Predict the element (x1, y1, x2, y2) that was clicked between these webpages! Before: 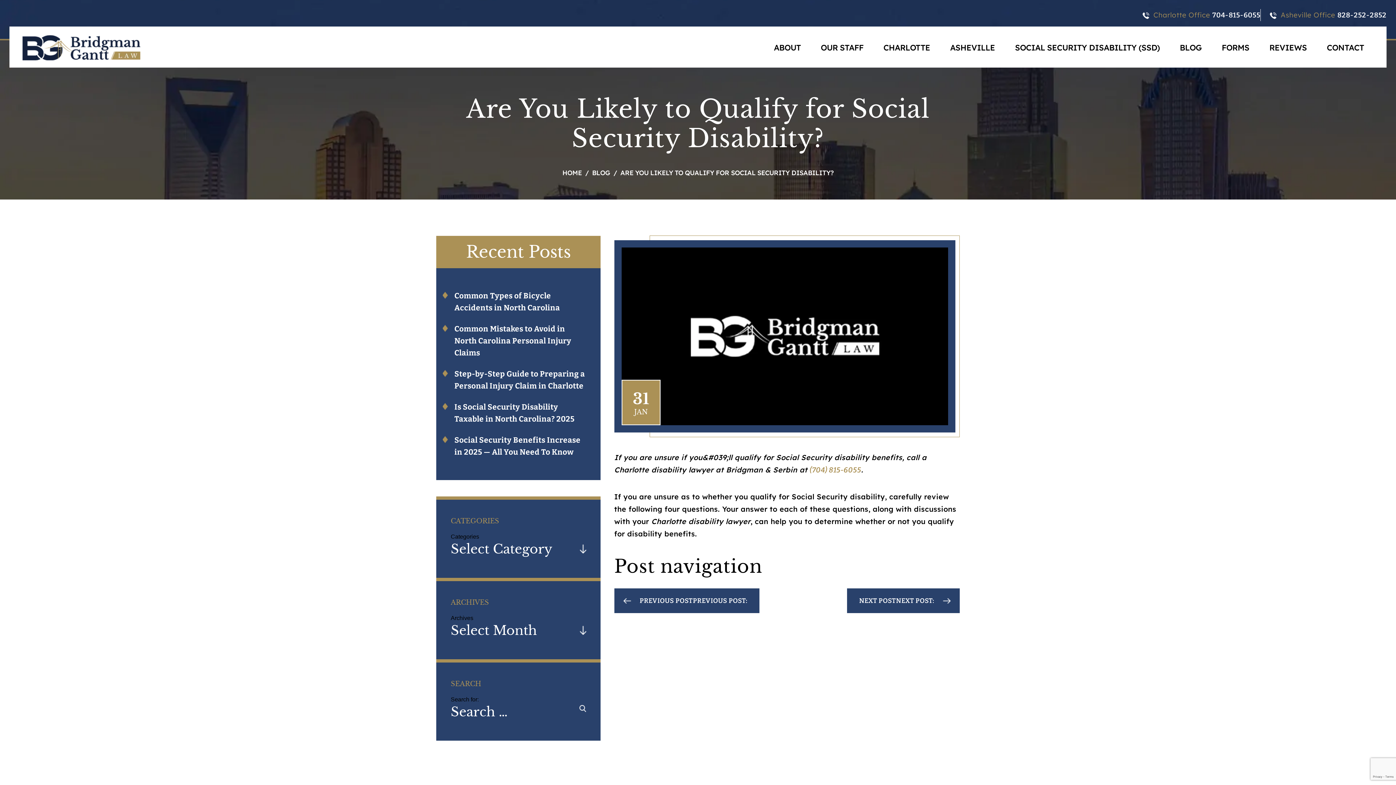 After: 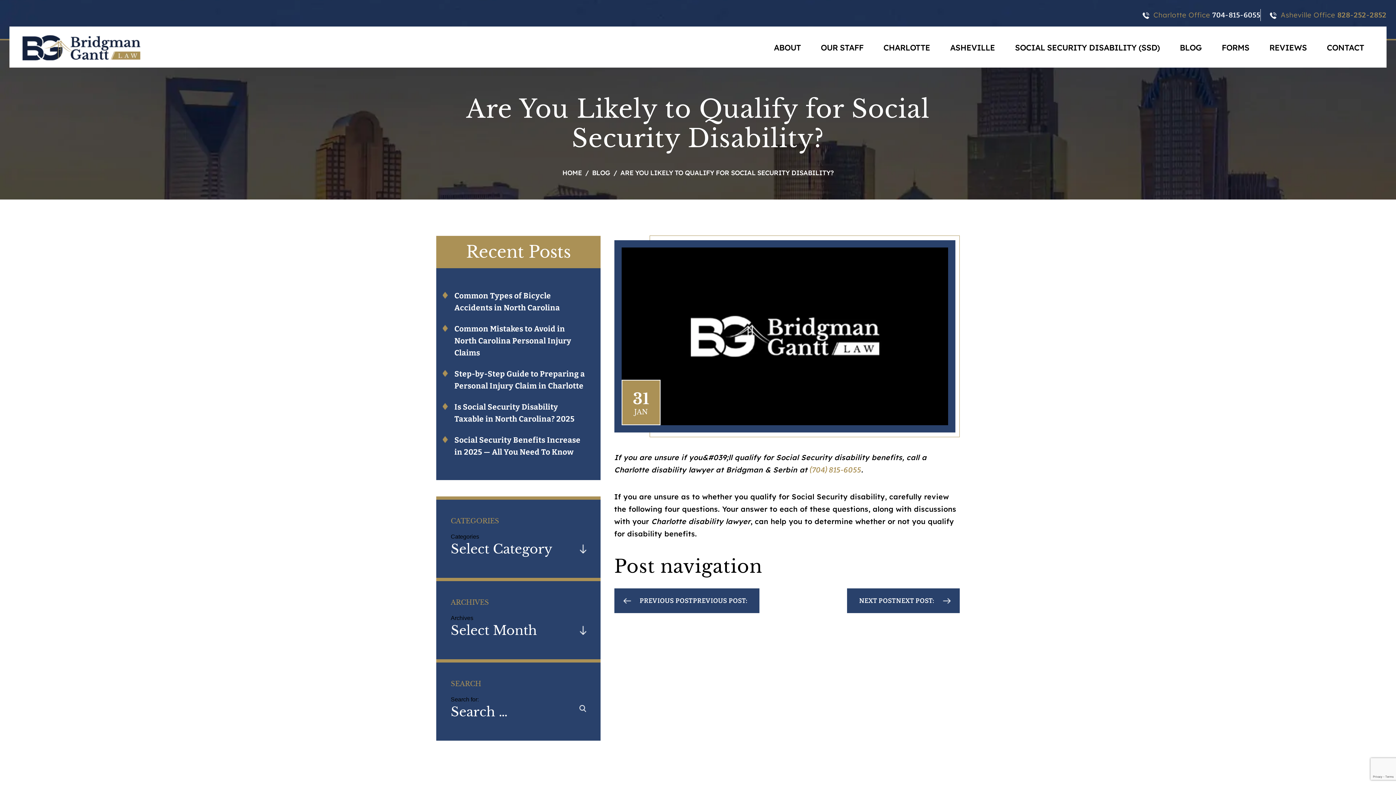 Action: label: 828-252-2852 bbox: (1337, 10, 1386, 19)